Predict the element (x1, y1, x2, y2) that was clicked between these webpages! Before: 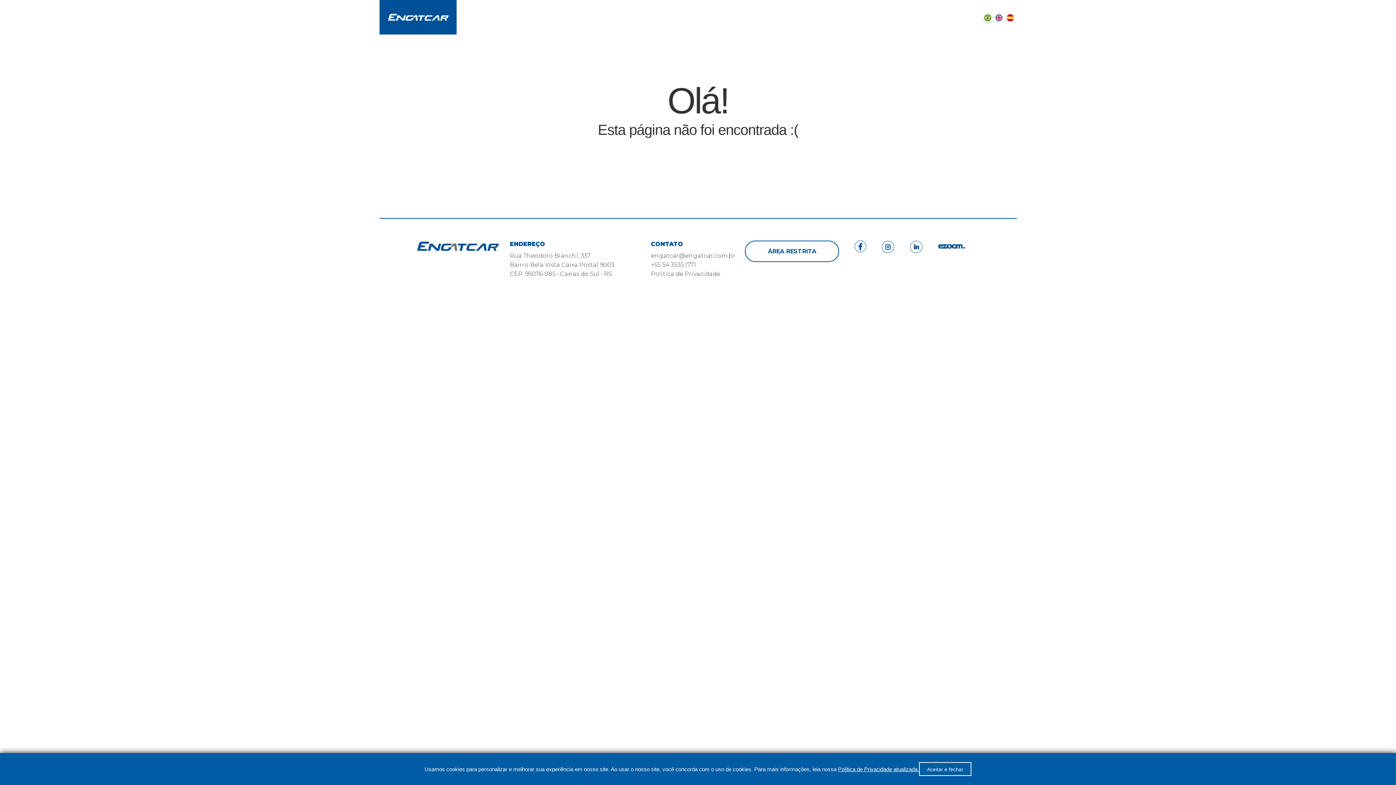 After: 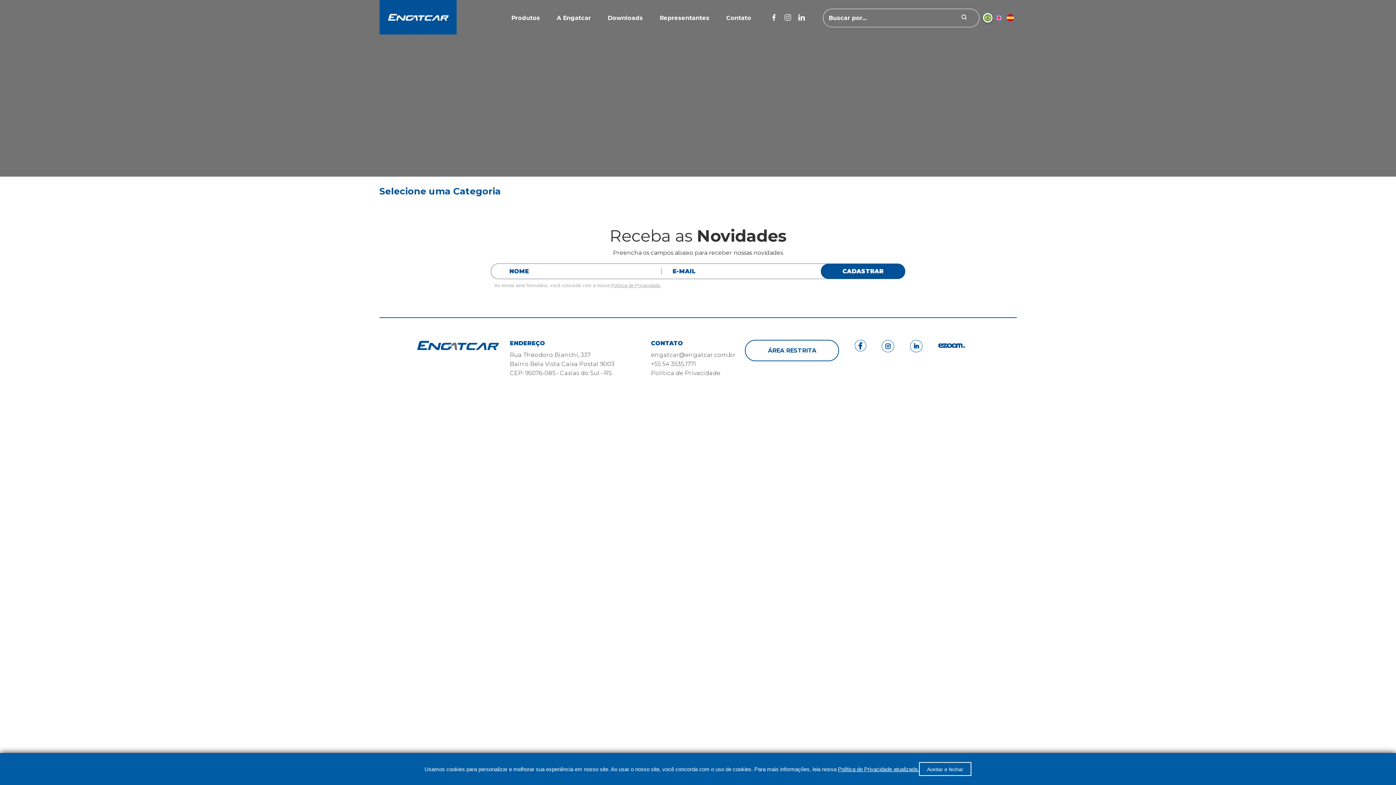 Action: bbox: (983, 13, 992, 22)